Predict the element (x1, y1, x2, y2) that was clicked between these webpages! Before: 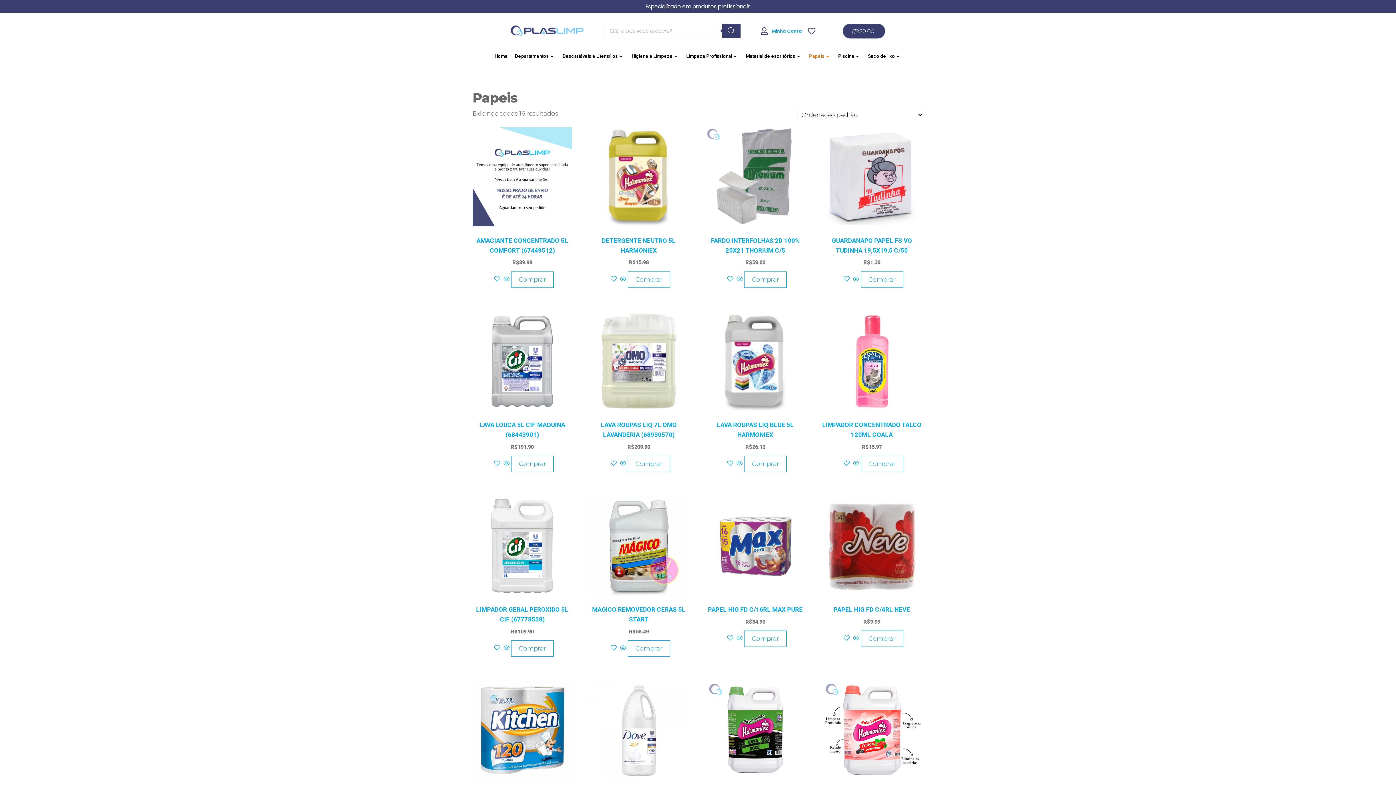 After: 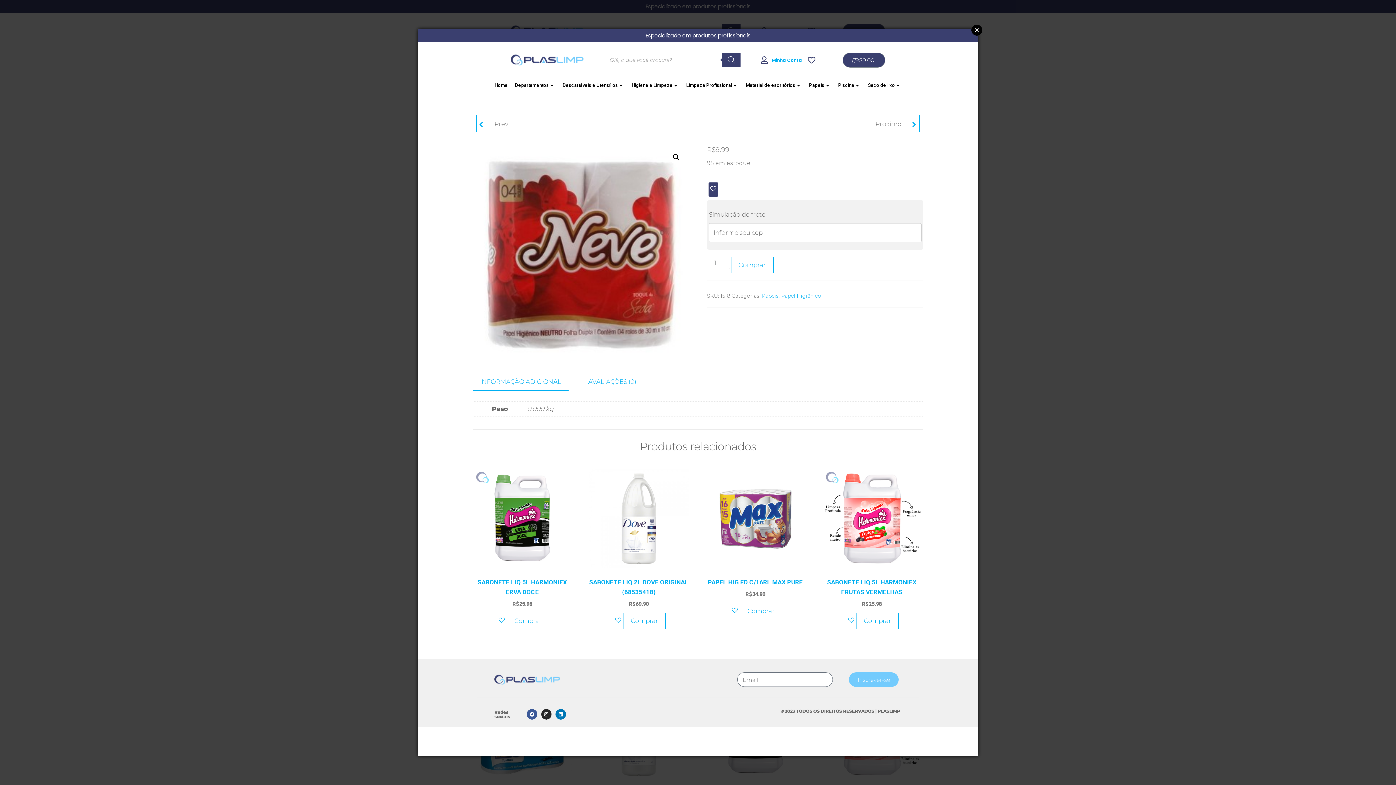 Action: label:    bbox: (851, 635, 861, 642)